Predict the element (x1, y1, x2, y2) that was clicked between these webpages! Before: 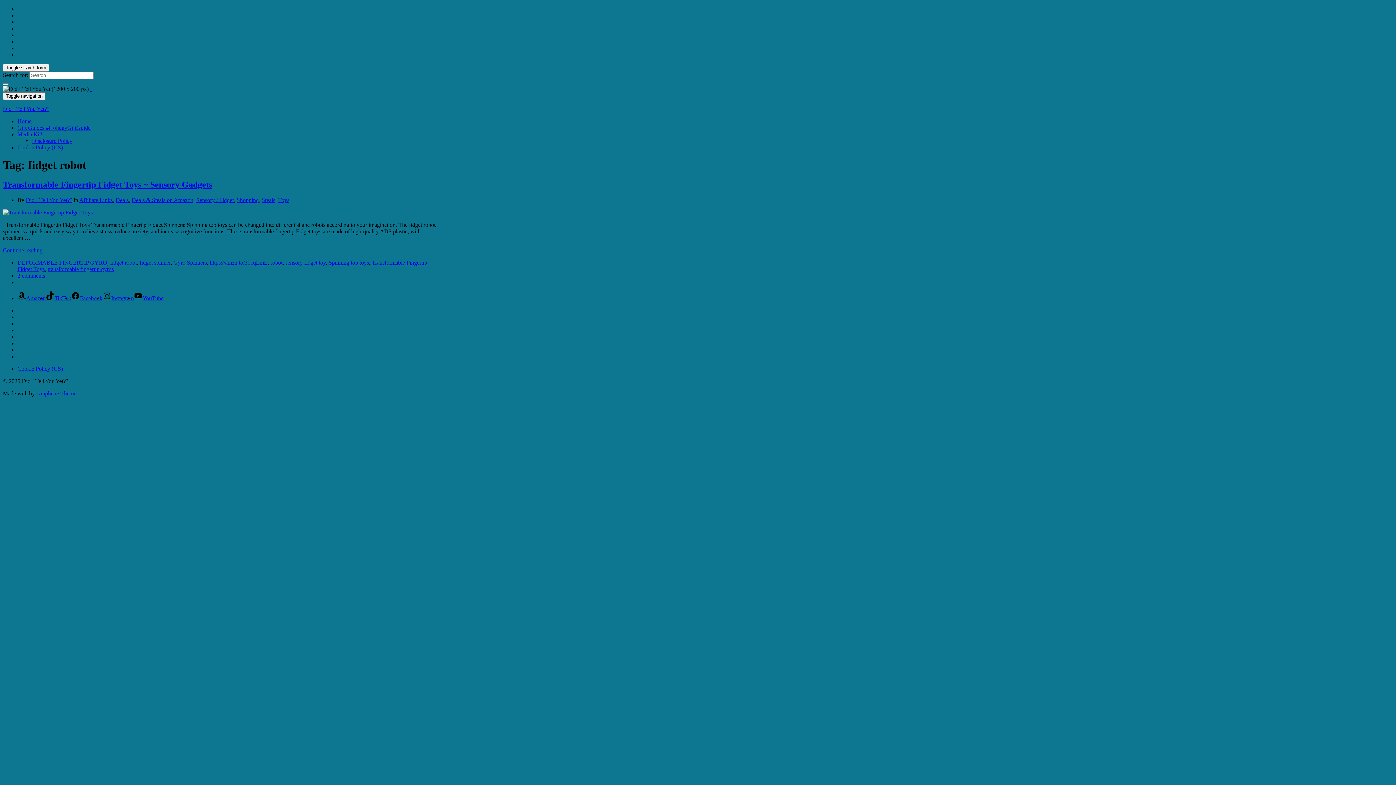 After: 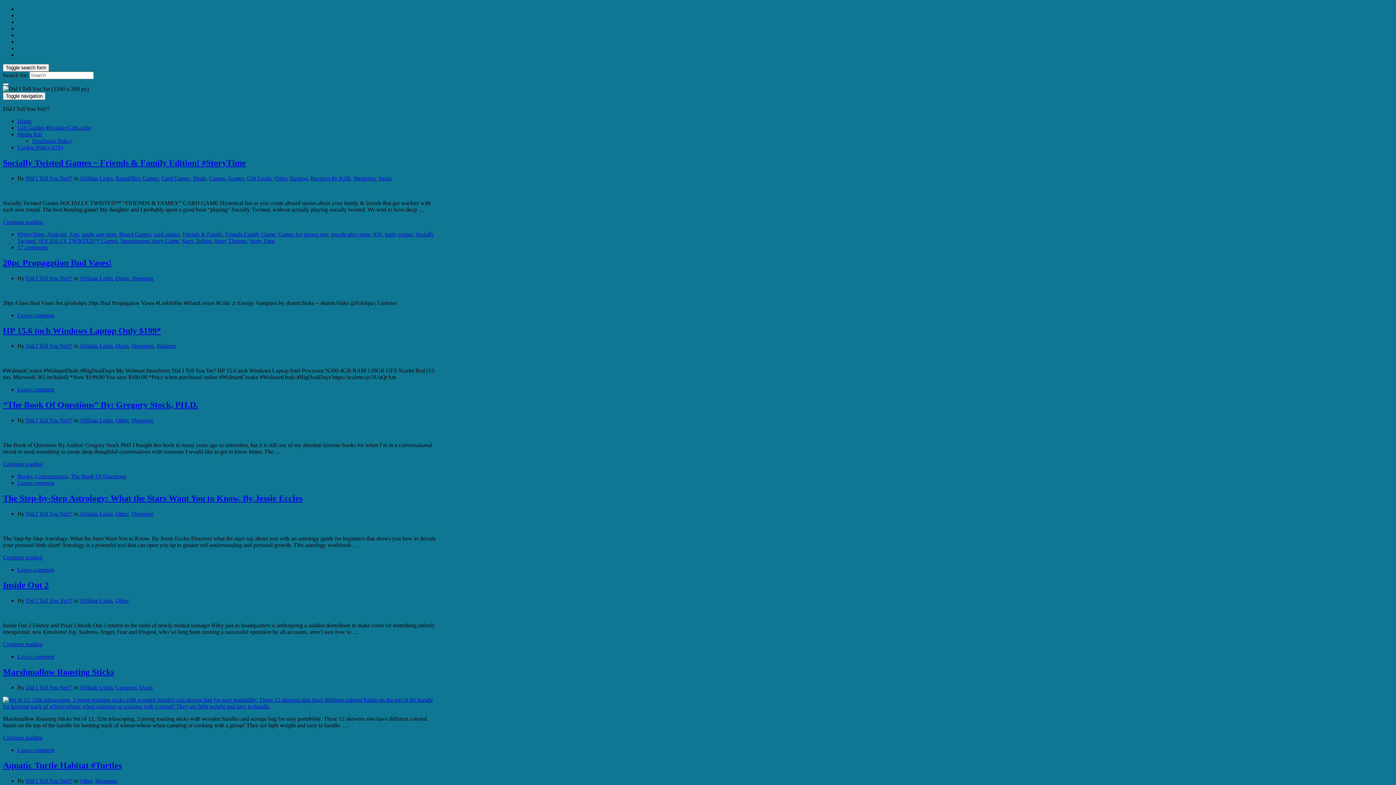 Action: bbox: (2, 83, 8, 85)